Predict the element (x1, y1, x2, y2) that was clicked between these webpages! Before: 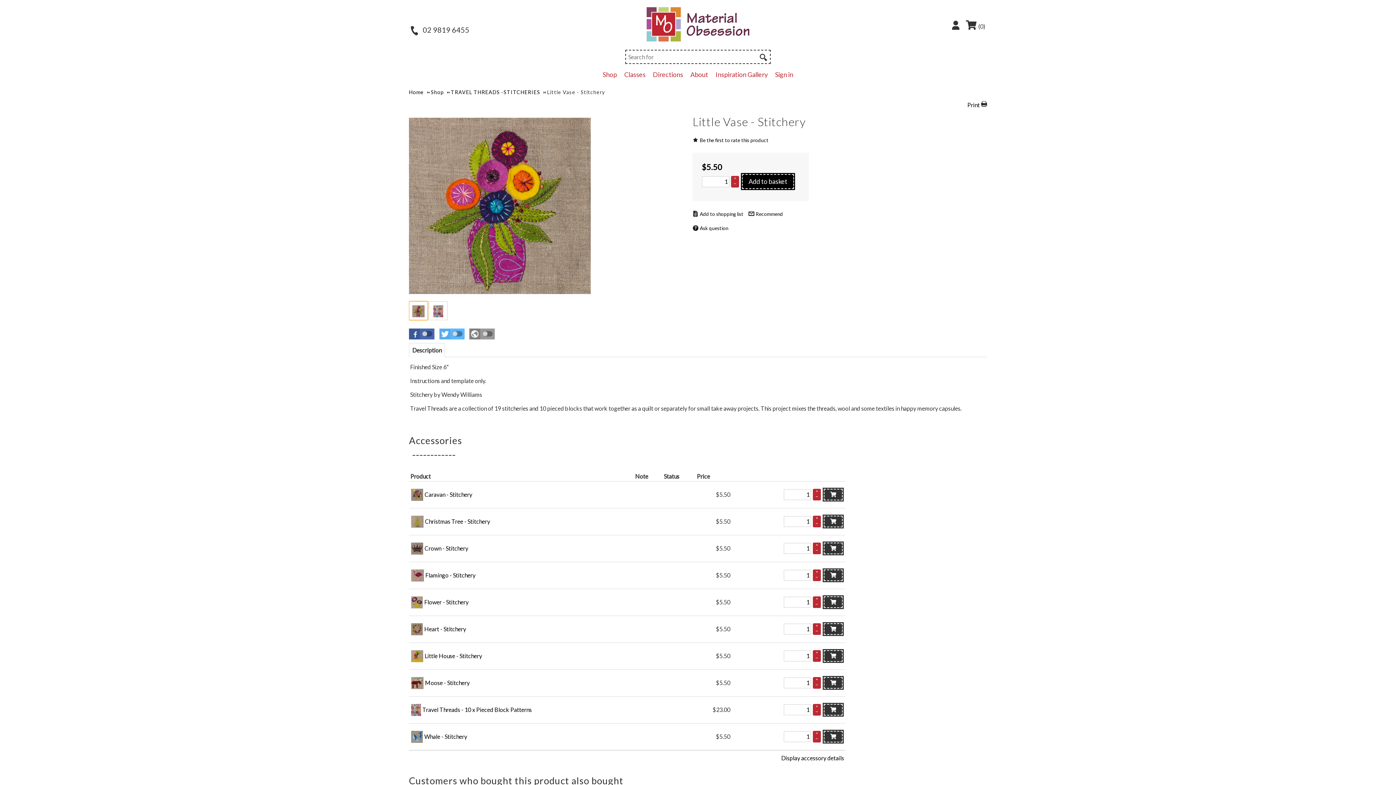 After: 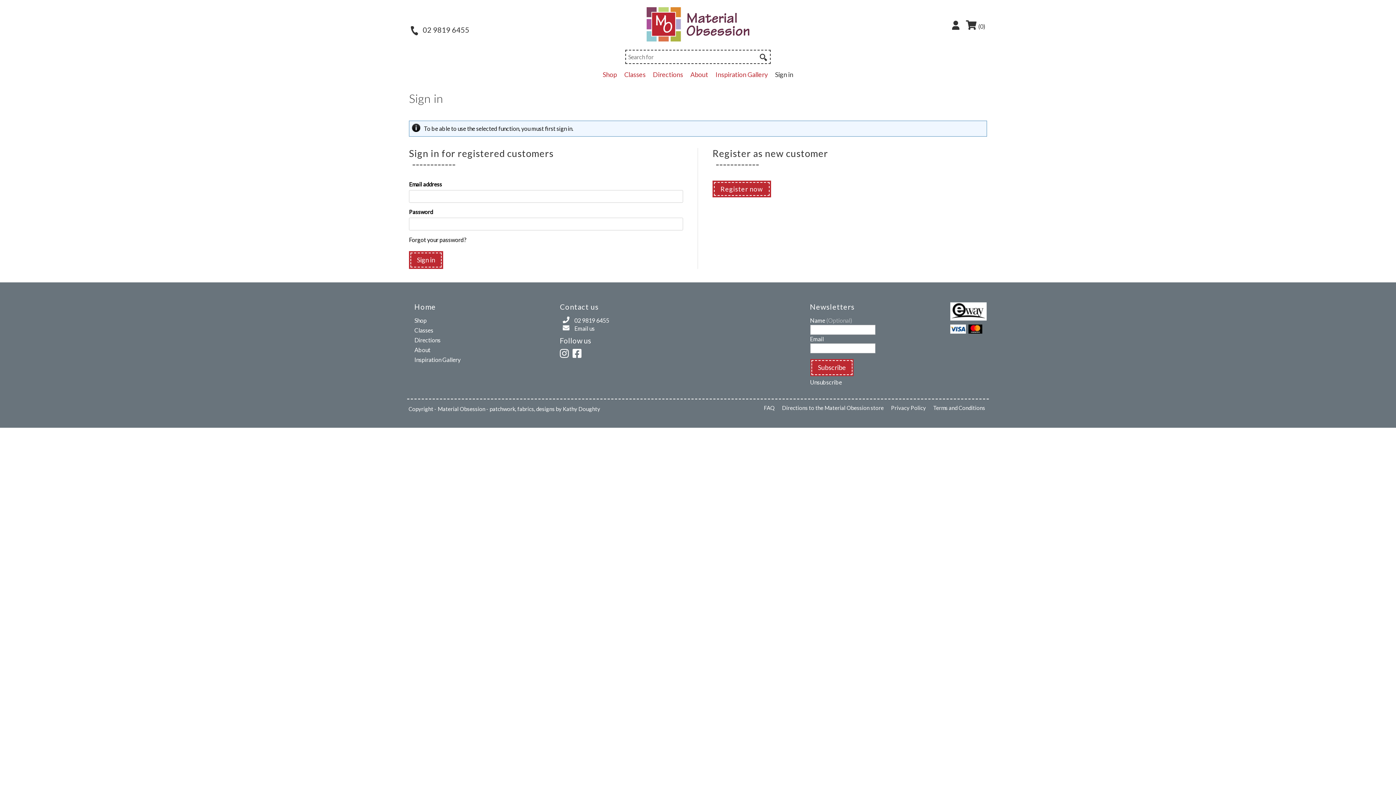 Action: label:   bbox: (952, 20, 962, 28)